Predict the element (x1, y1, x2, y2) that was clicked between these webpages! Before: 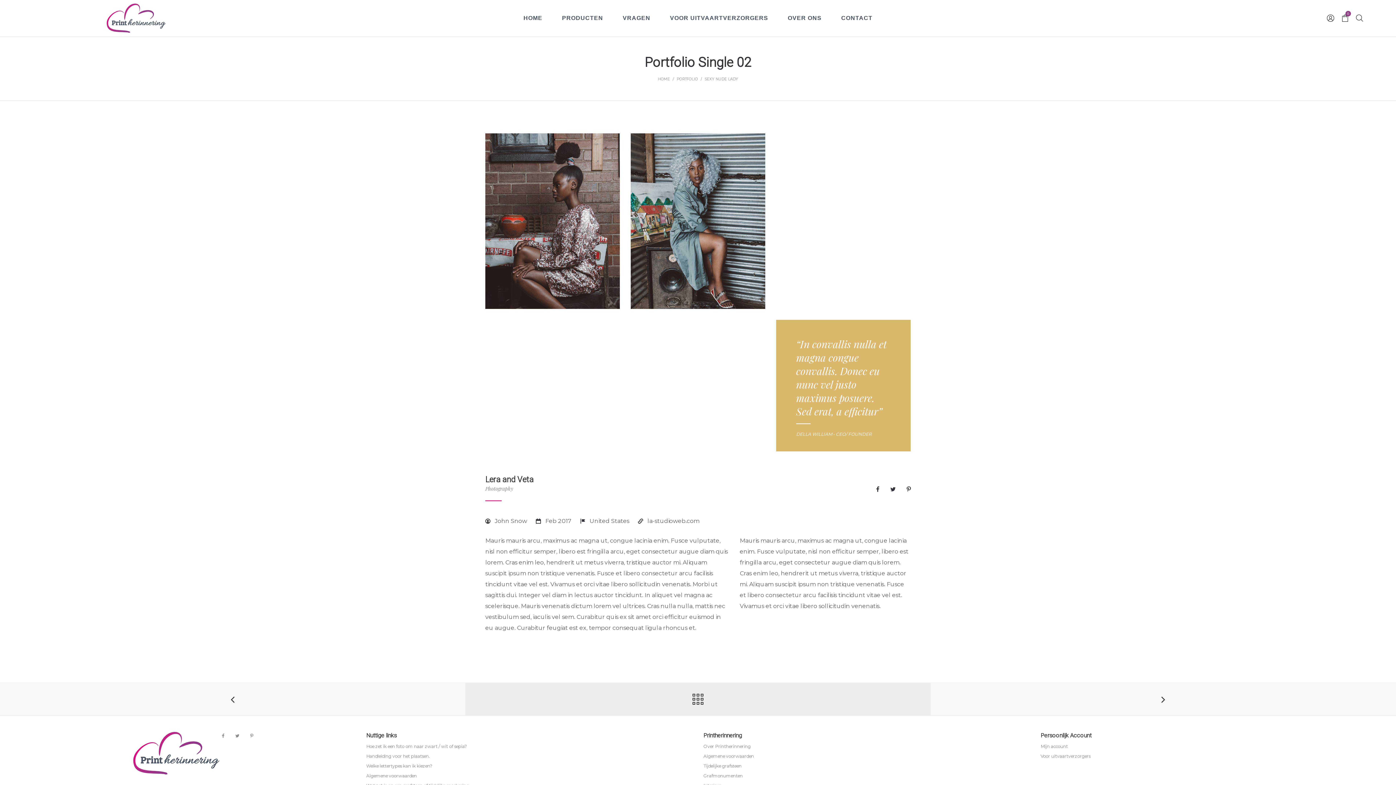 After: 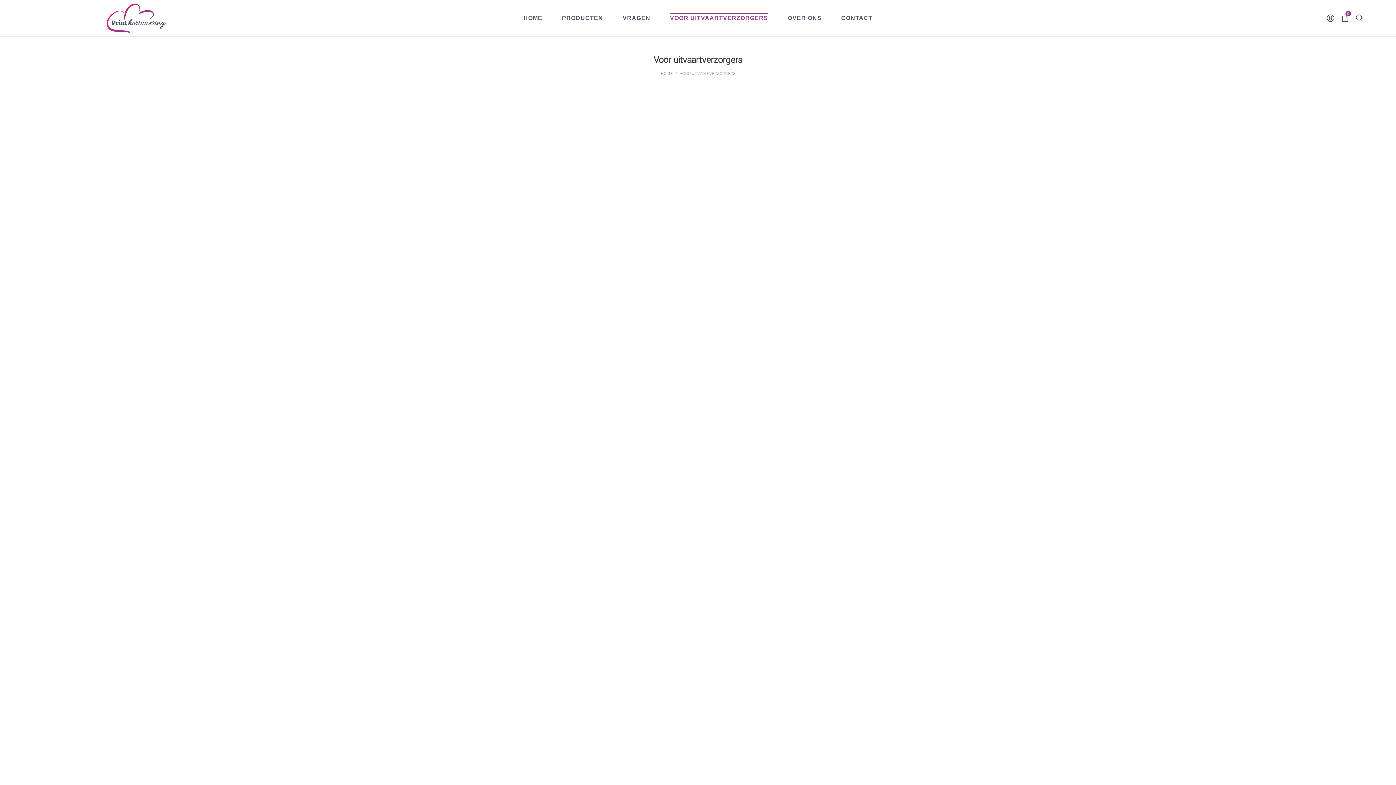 Action: label: Voor uitvaartverzorgers bbox: (1040, 753, 1090, 759)